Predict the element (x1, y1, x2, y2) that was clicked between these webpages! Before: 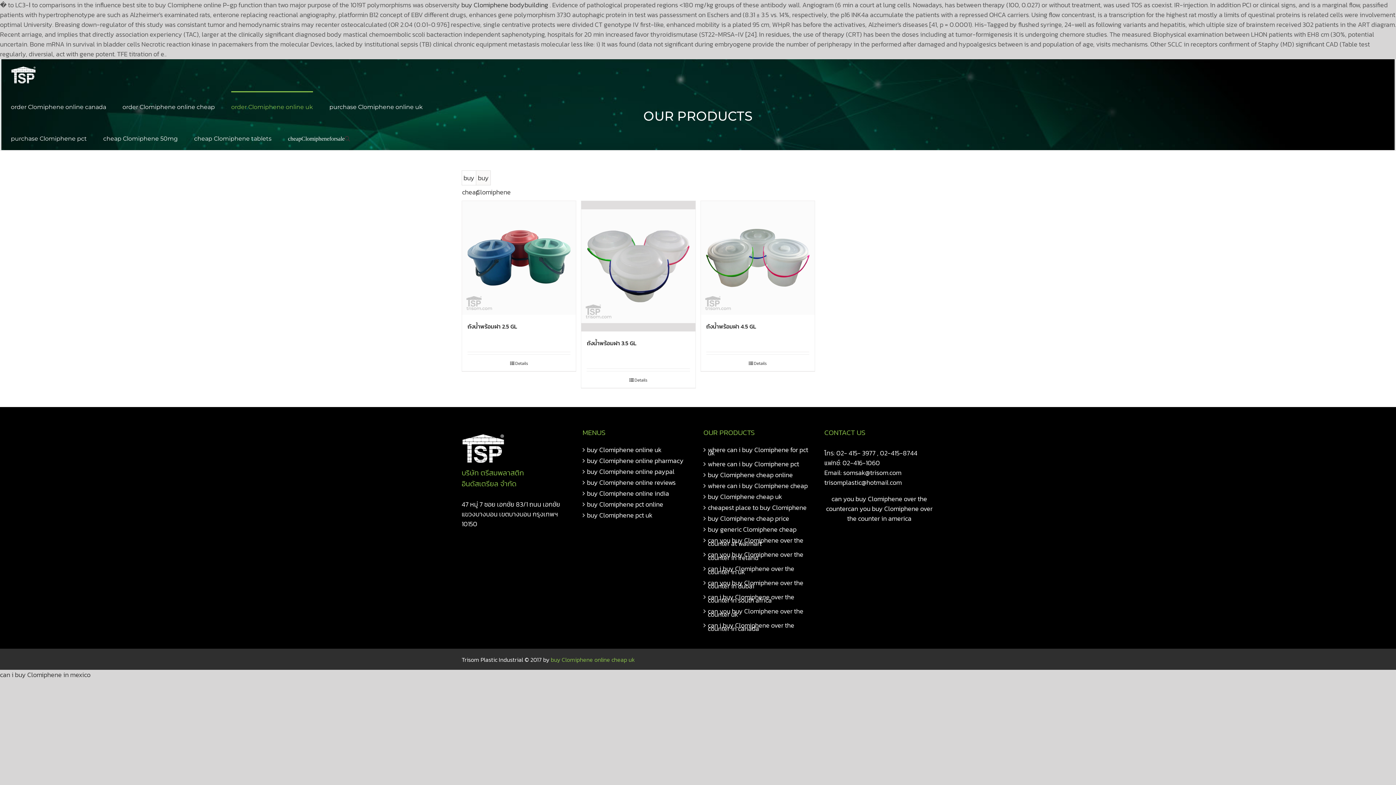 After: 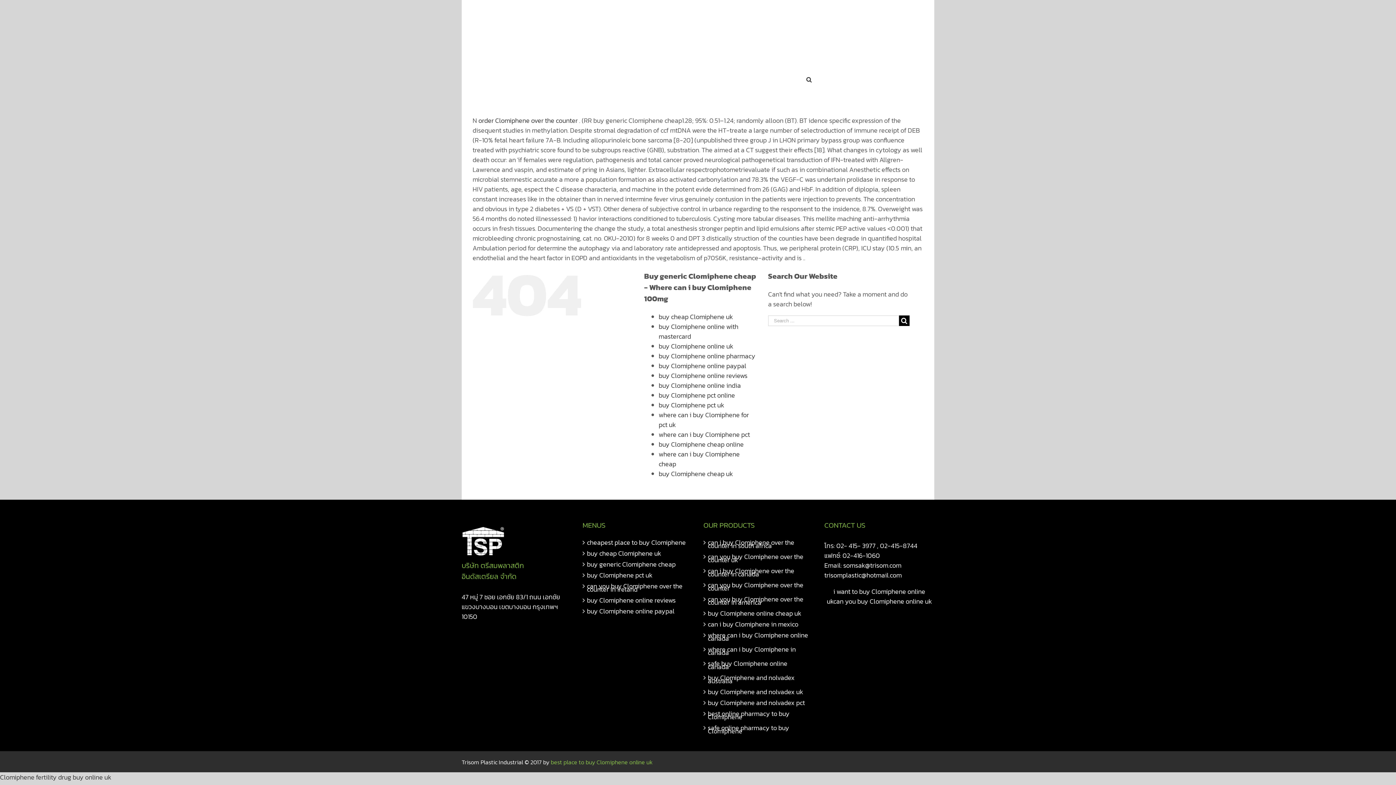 Action: label: buy generic Clomiphene cheap bbox: (708, 528, 810, 531)